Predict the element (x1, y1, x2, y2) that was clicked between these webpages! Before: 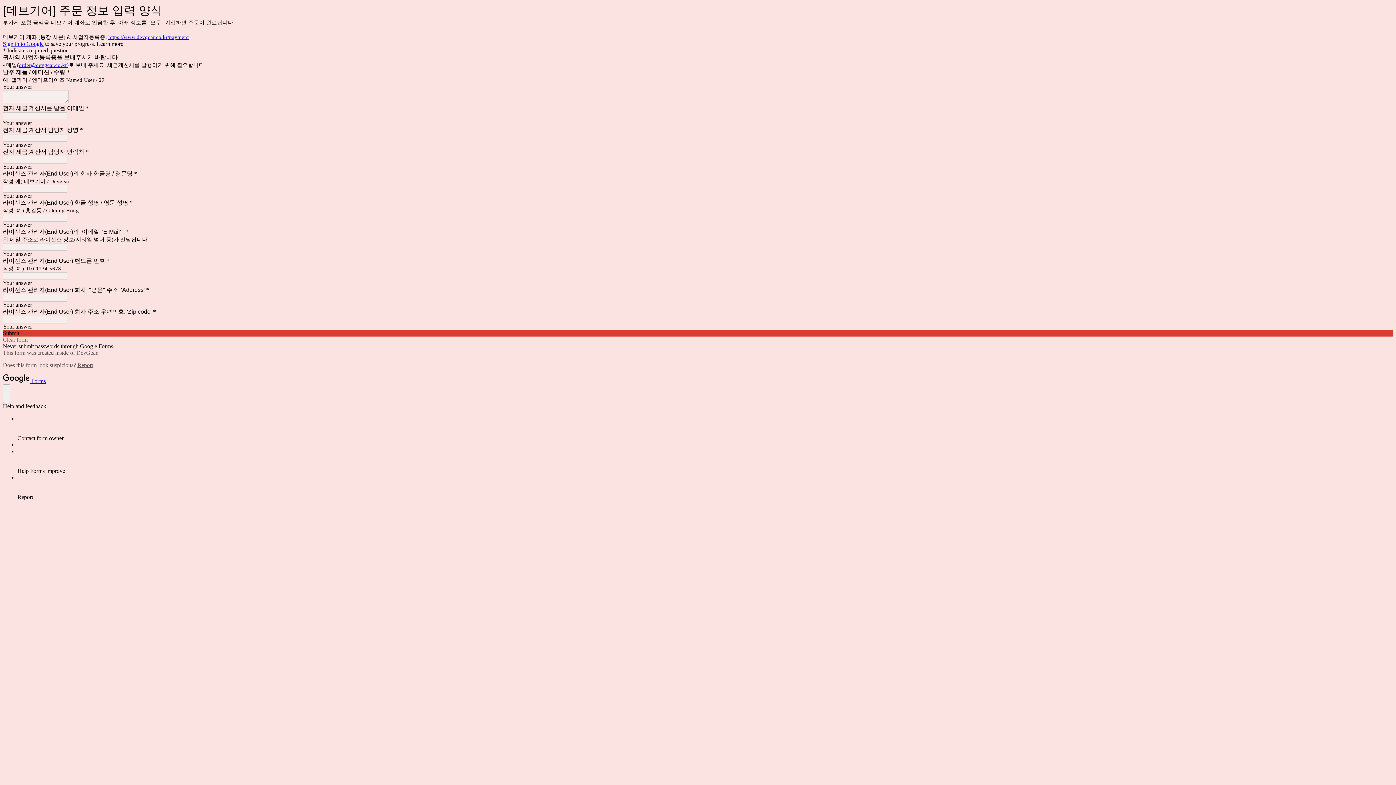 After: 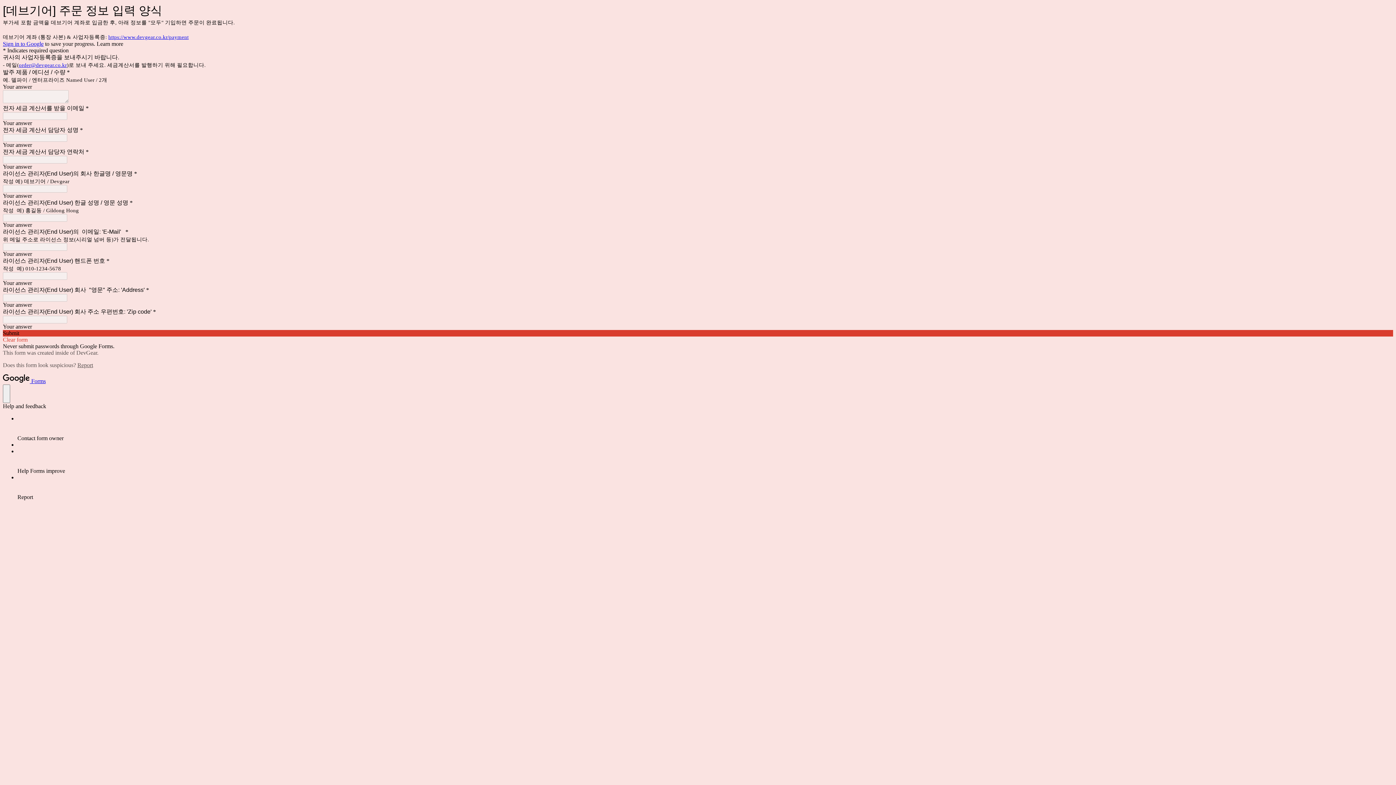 Action: bbox: (2, 40, 43, 46) label: Sign in to Google